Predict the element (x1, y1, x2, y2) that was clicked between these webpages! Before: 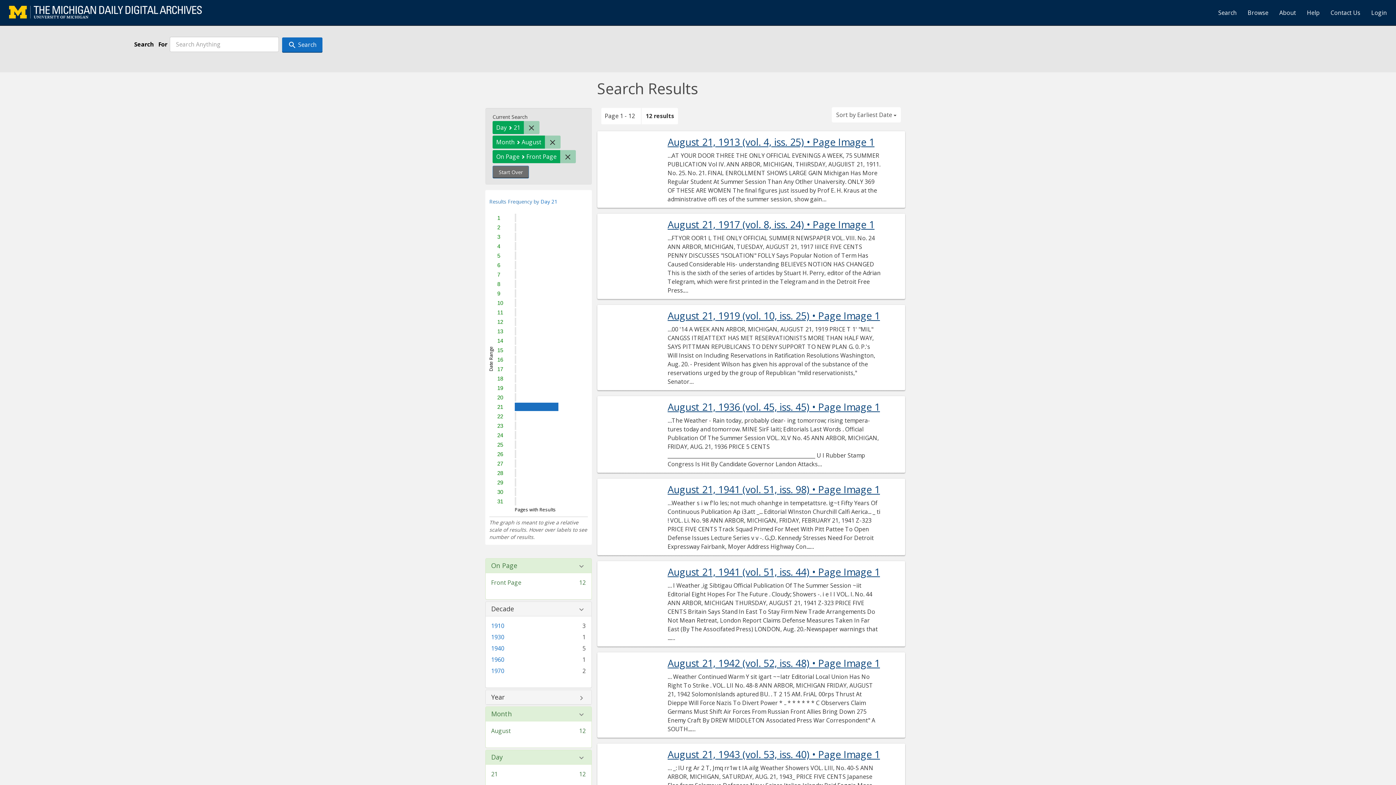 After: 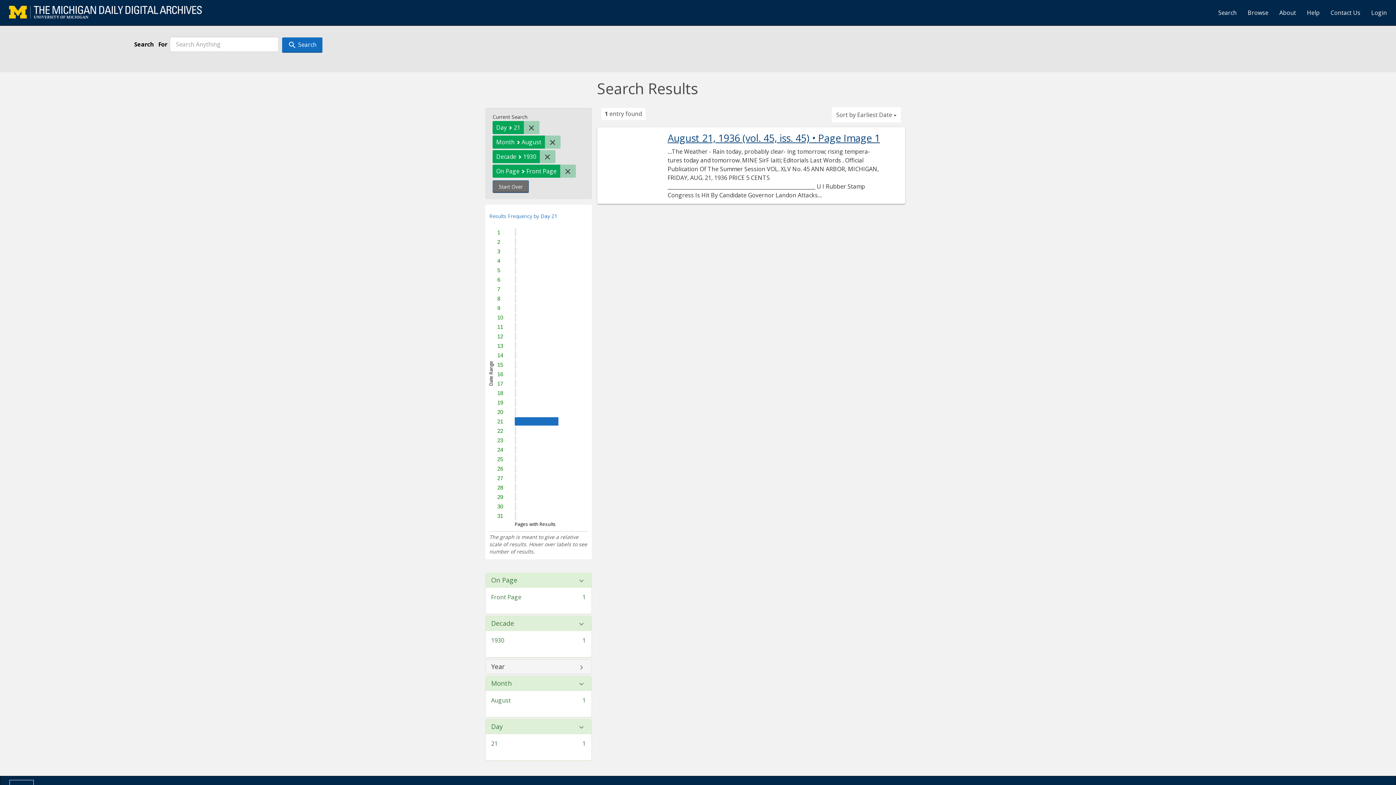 Action: label: 1930 bbox: (491, 633, 504, 641)